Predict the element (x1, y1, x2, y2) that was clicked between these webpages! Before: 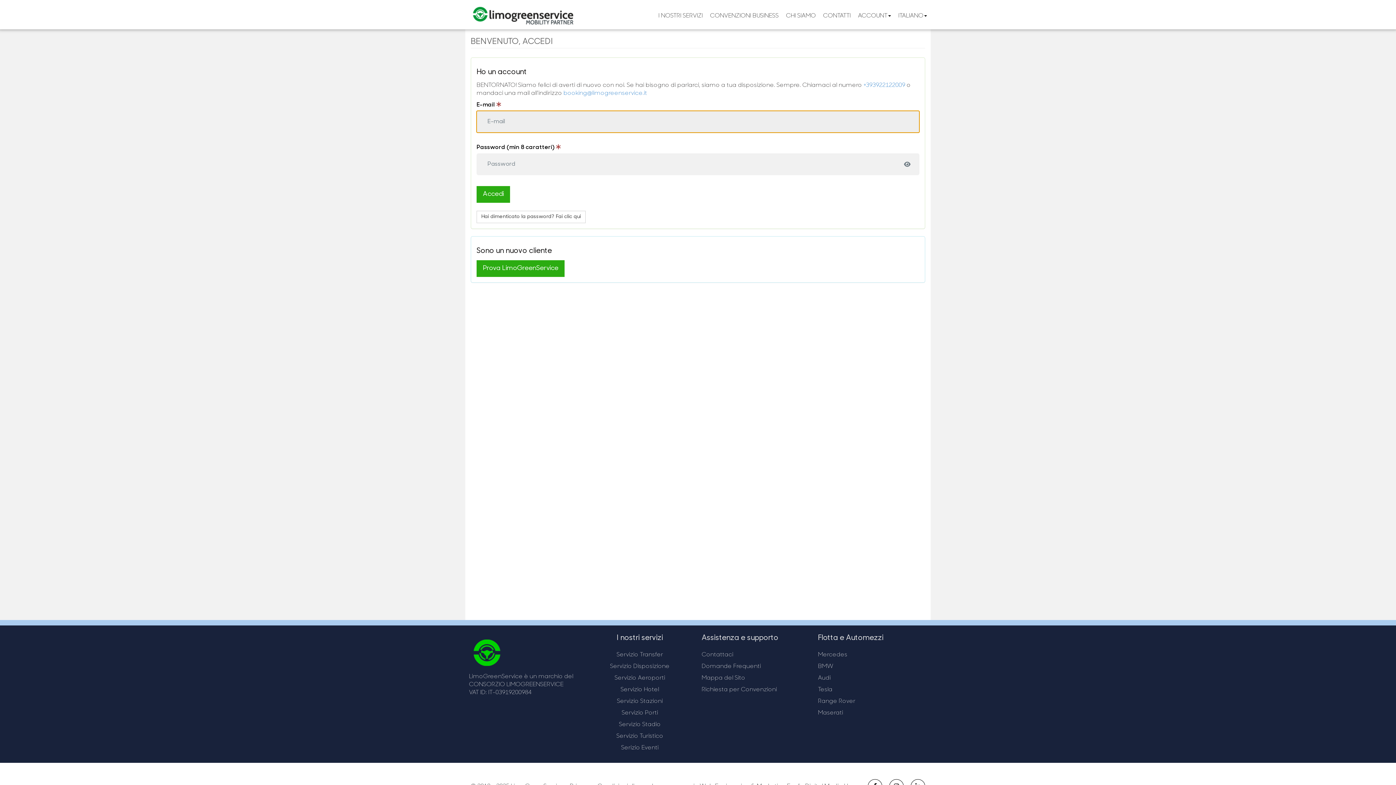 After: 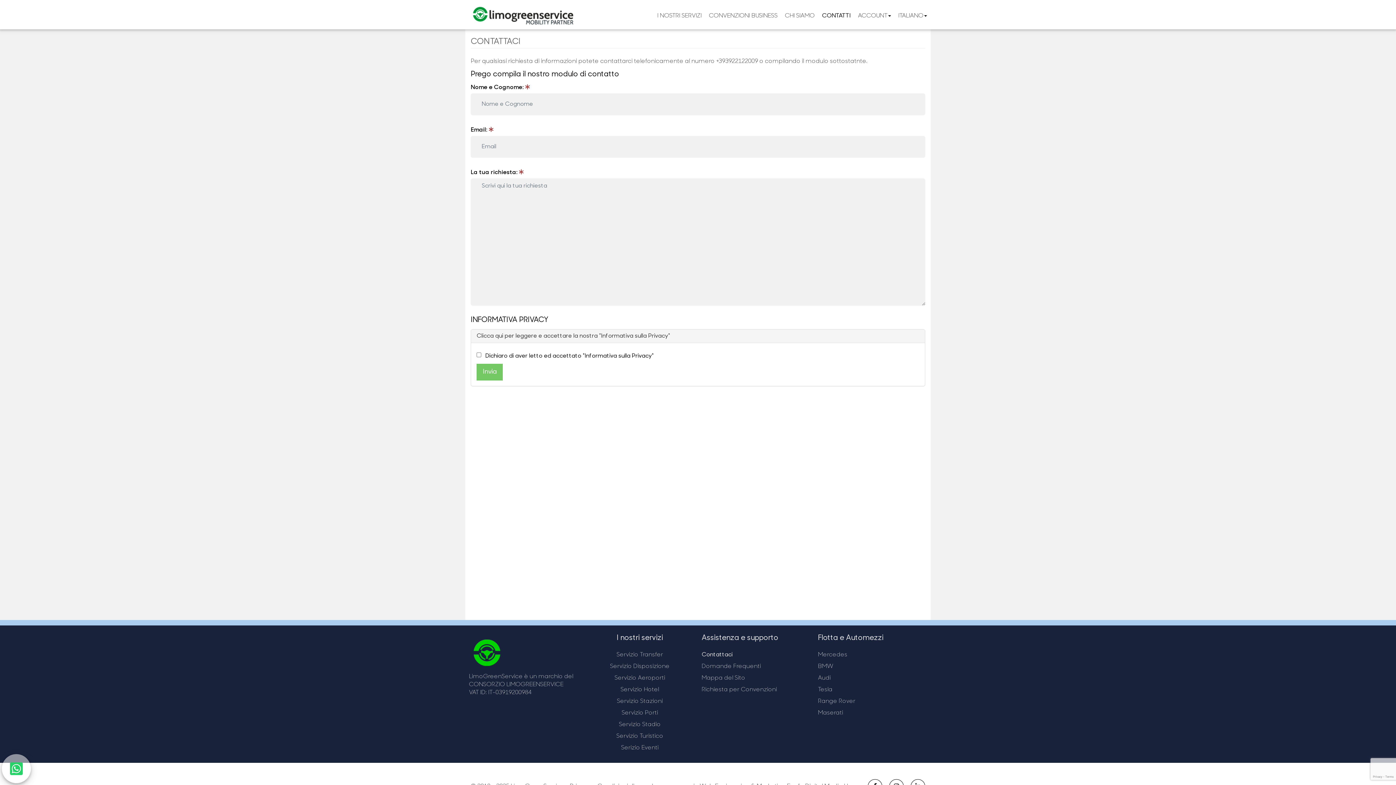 Action: bbox: (701, 652, 733, 658) label: Contattaci